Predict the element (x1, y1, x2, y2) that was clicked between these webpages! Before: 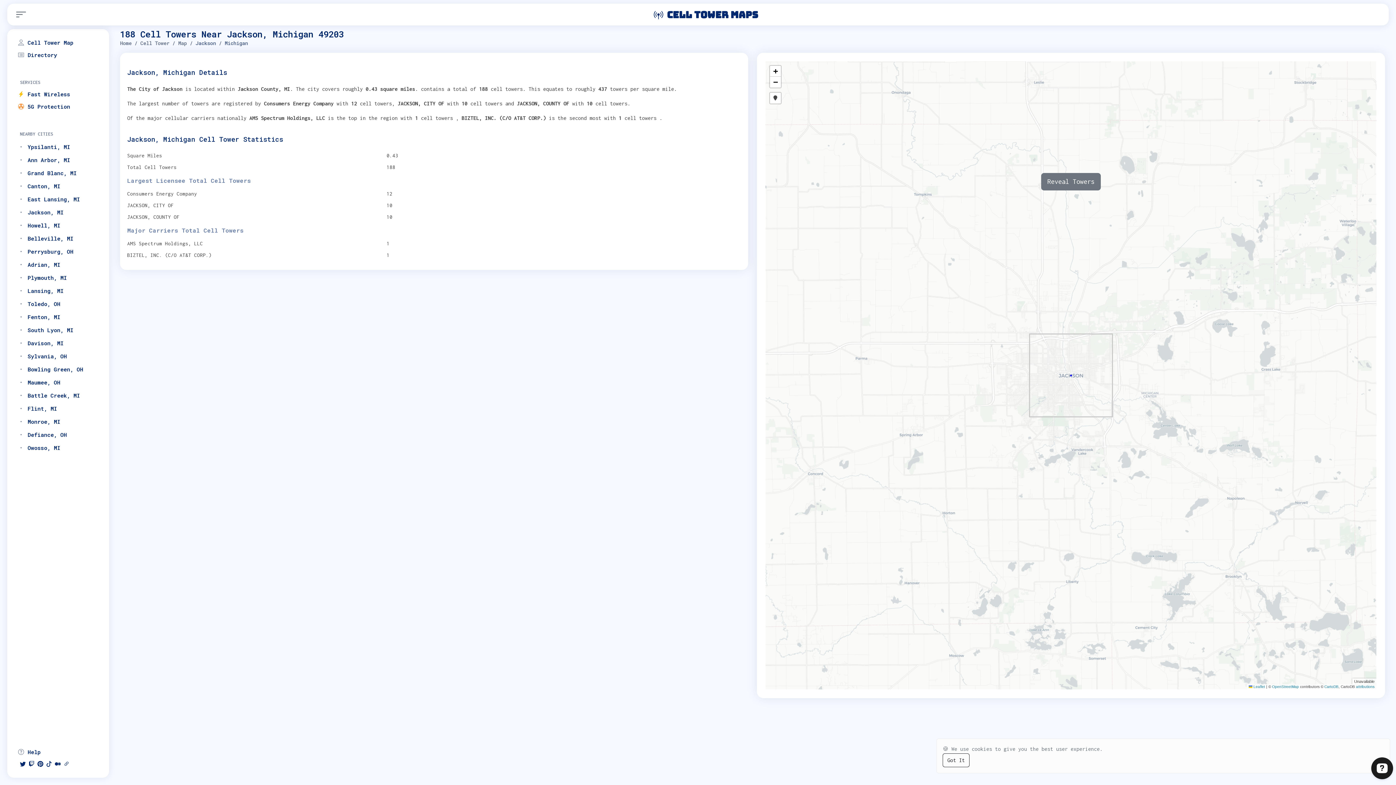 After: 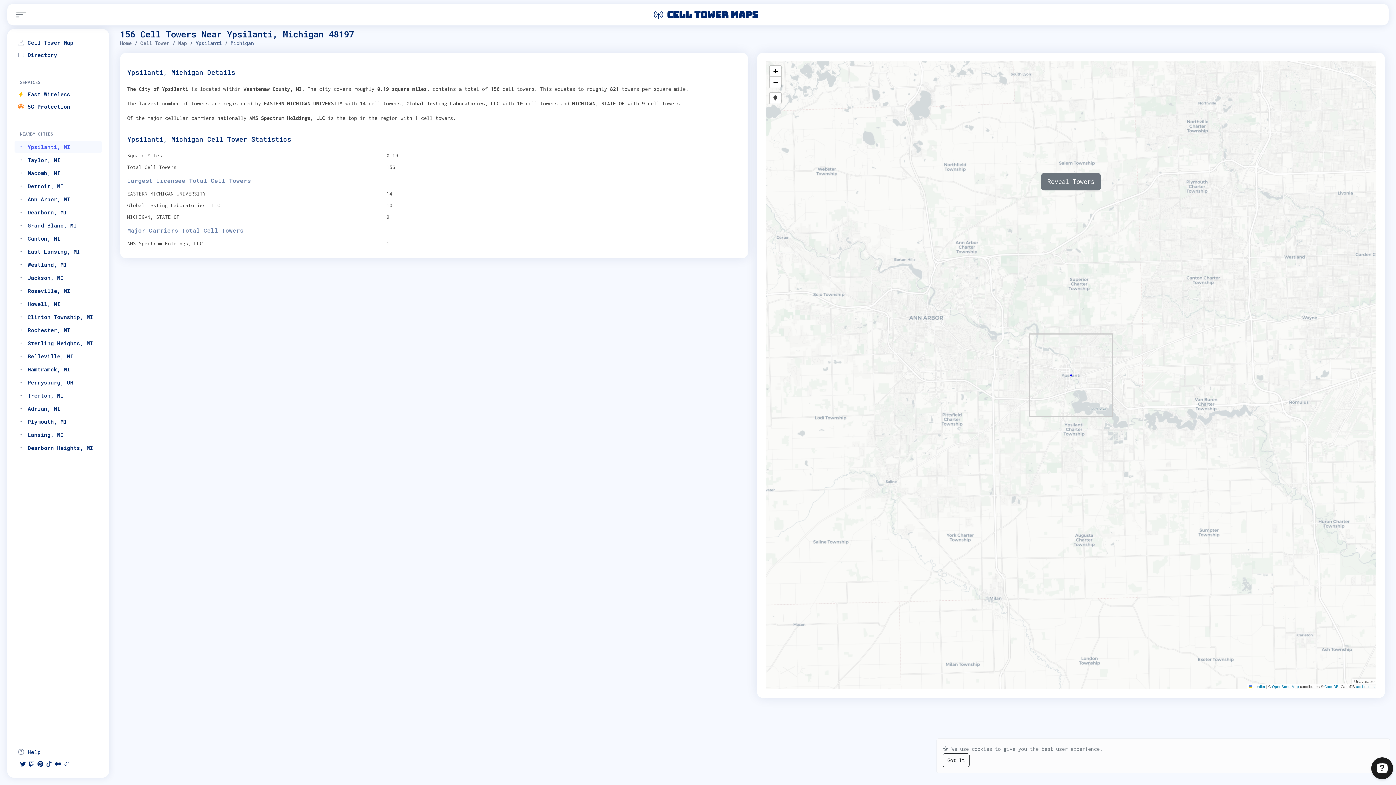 Action: bbox: (14, 141, 101, 152) label: Ypsilanti, MI